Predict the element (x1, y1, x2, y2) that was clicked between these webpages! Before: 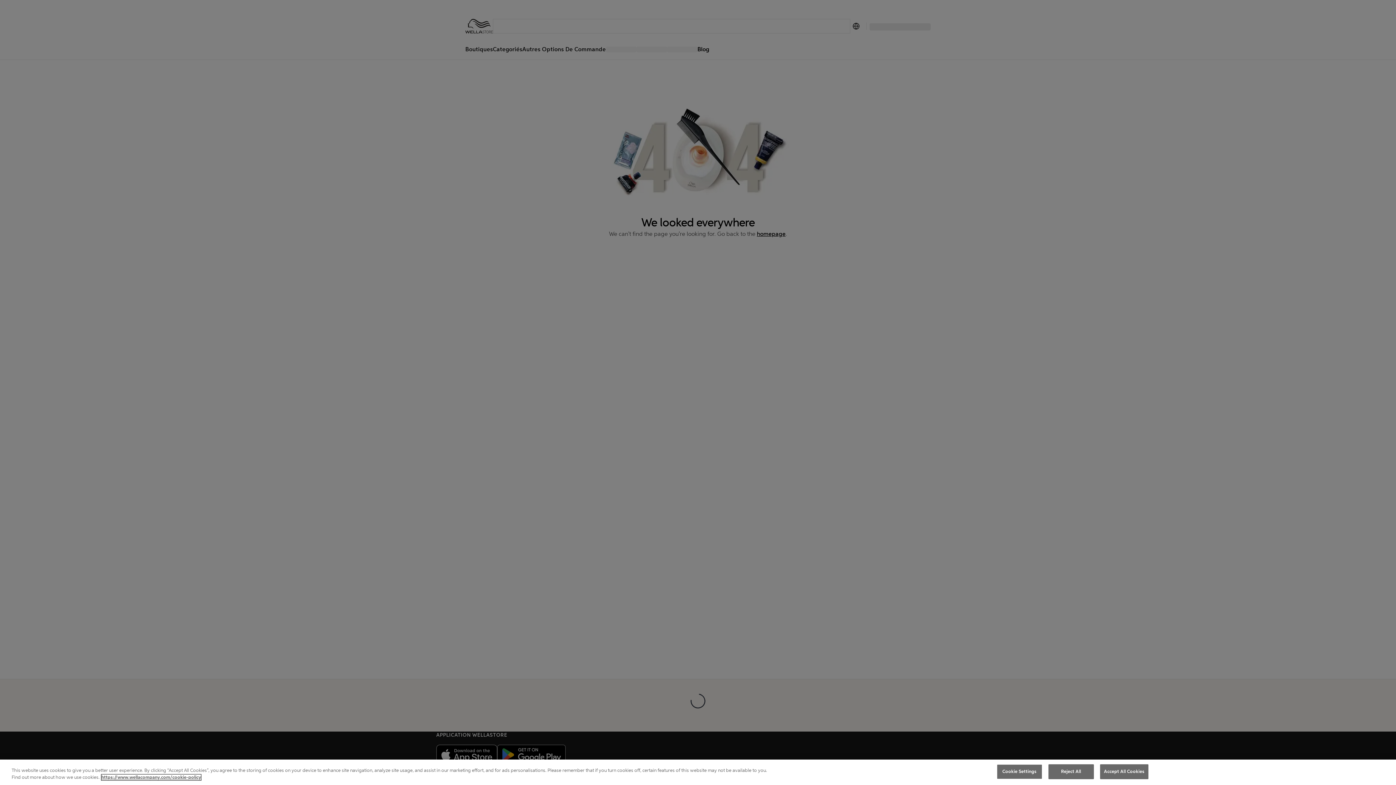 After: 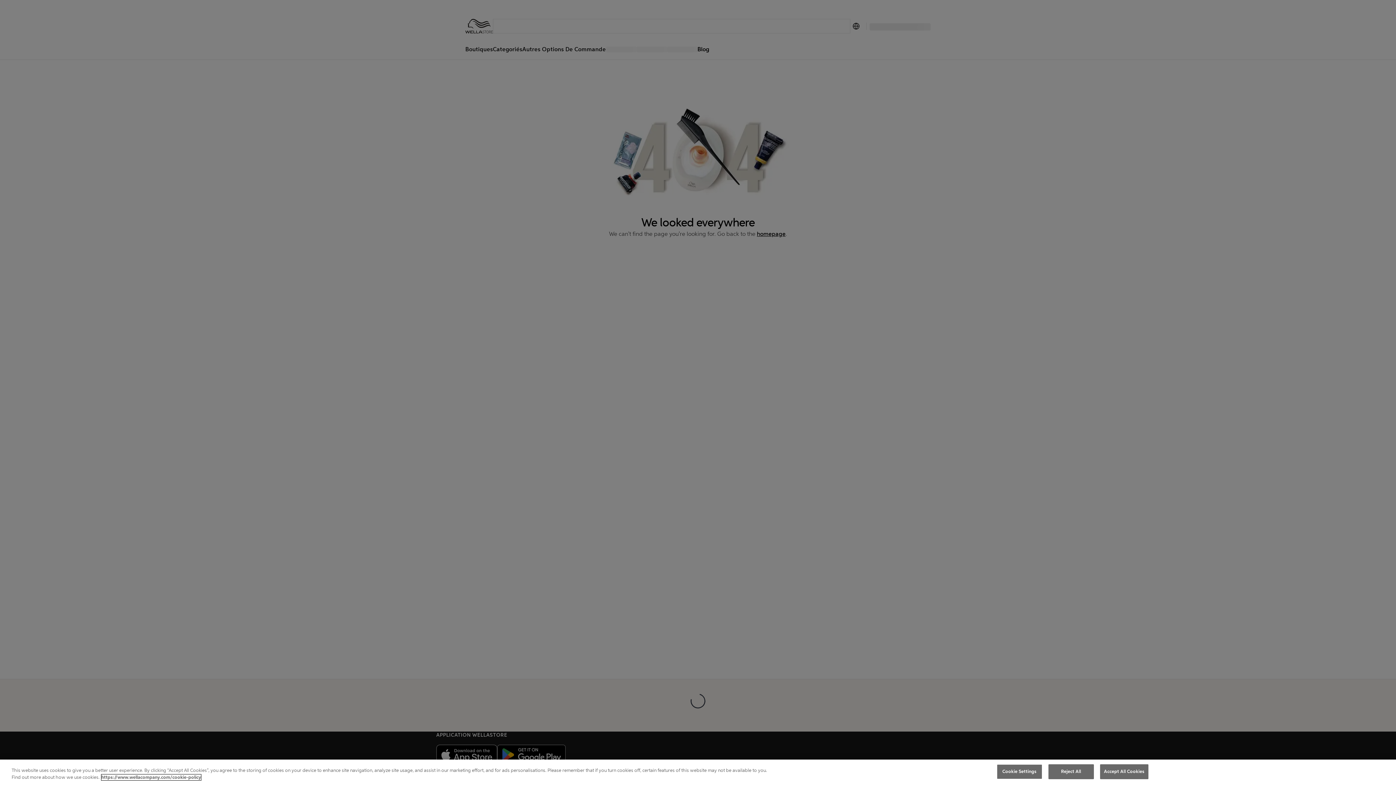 Action: label: More information about your privacy, opens in a new tab bbox: (101, 774, 201, 780)